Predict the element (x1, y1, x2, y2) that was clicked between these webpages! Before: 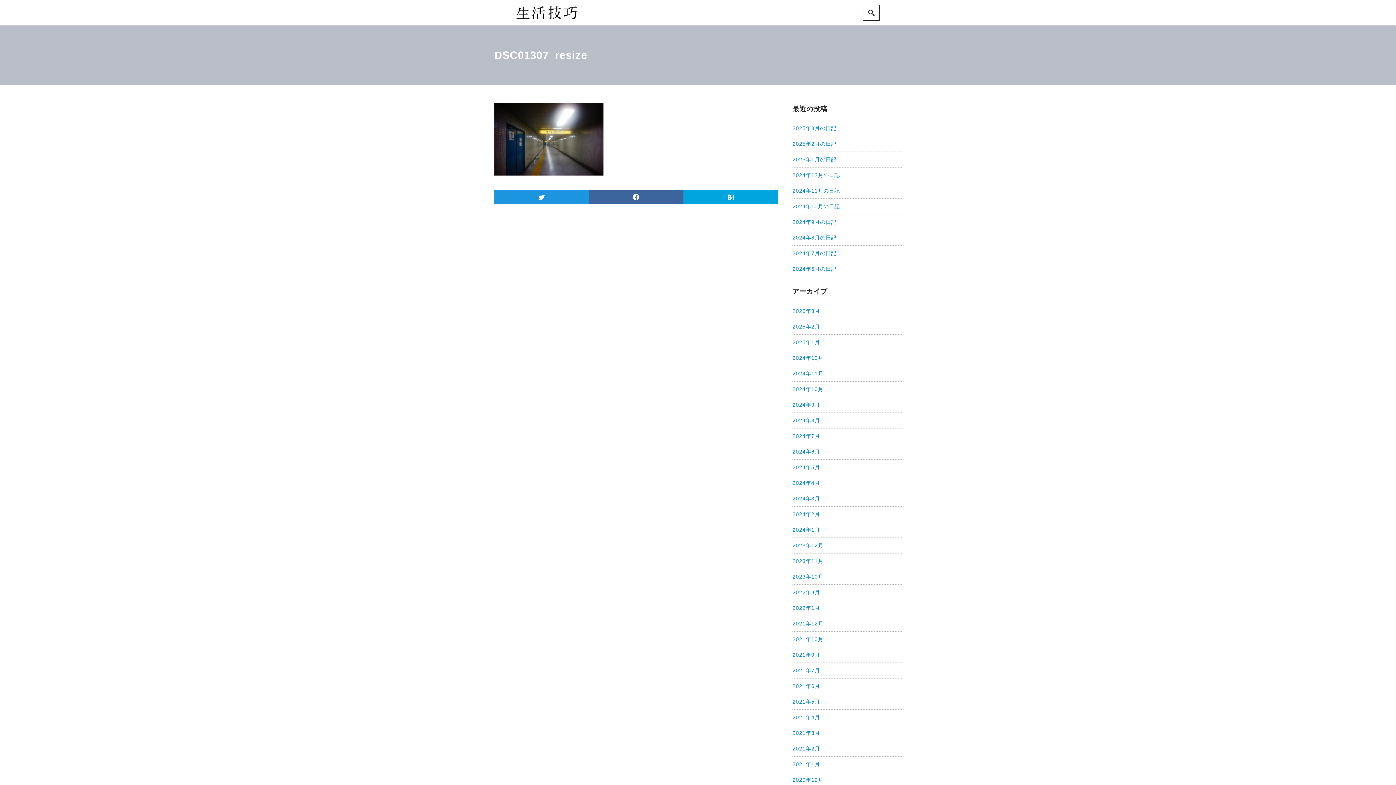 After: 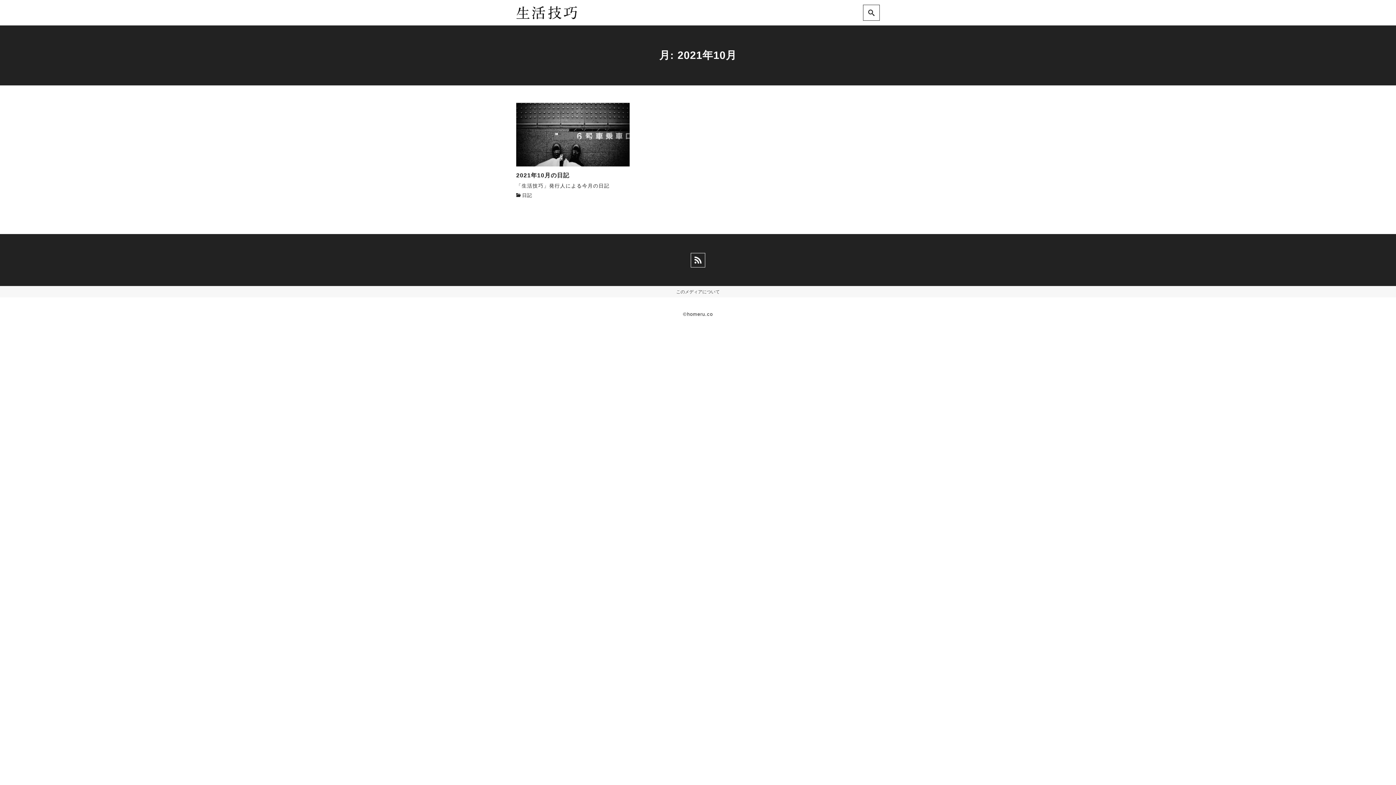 Action: label: 2021年10月 bbox: (792, 636, 823, 642)